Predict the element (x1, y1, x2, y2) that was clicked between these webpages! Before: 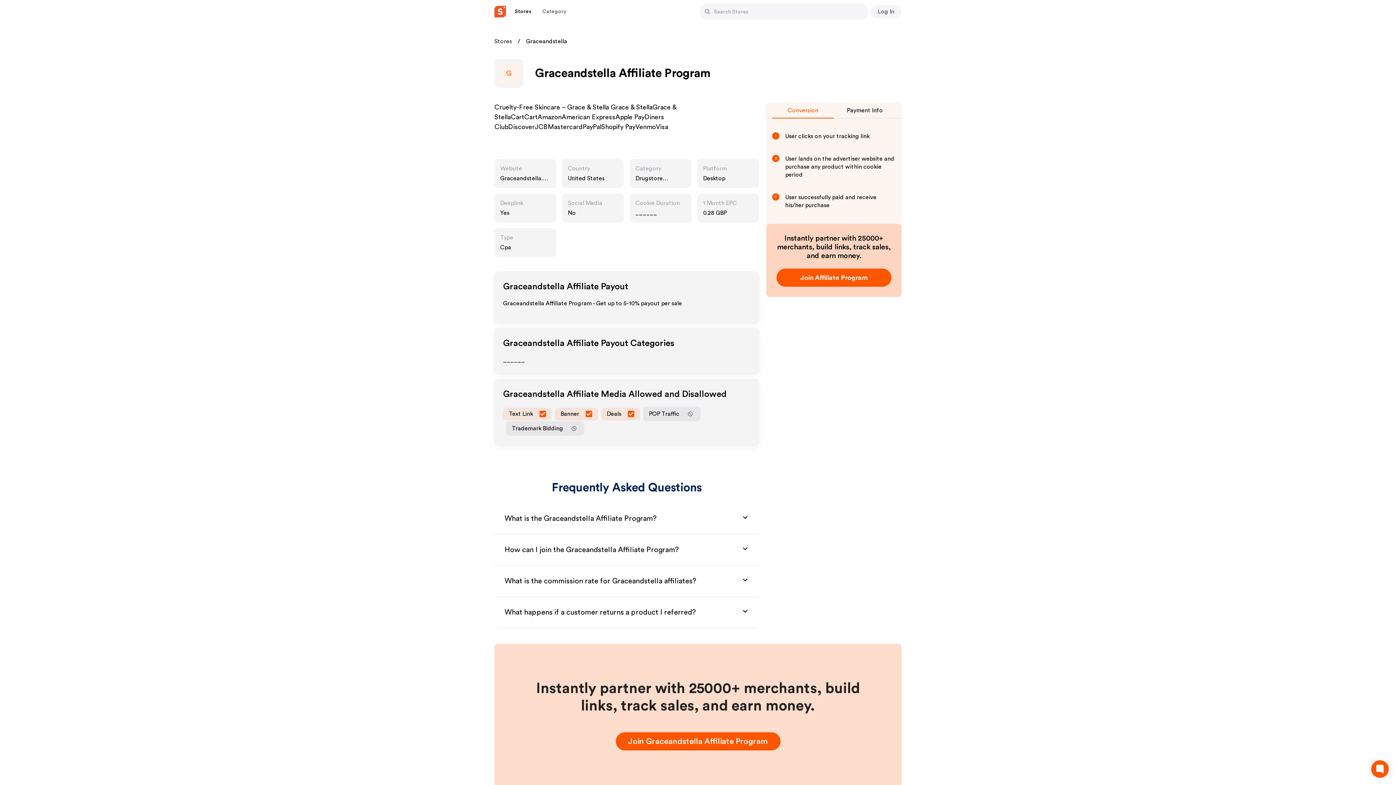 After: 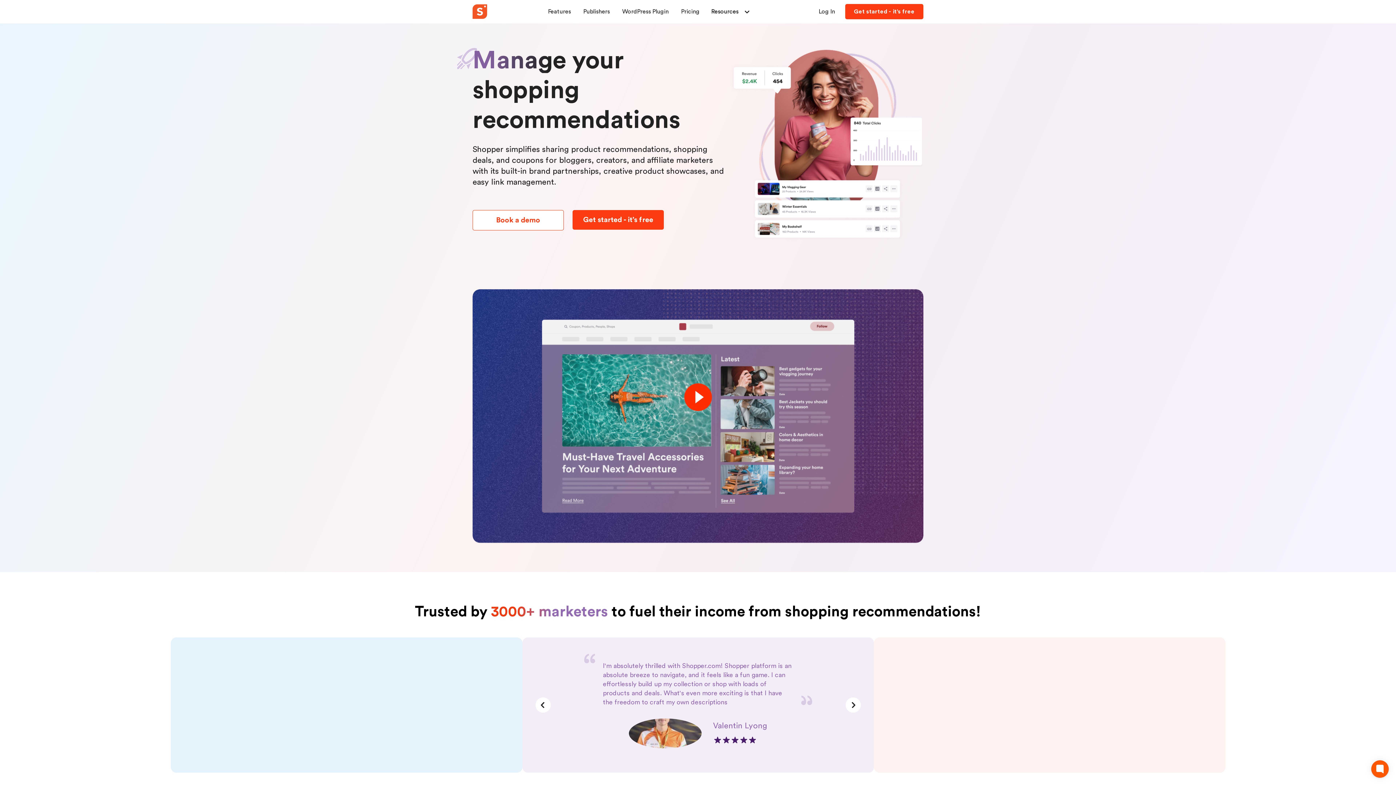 Action: bbox: (494, 5, 506, 17)